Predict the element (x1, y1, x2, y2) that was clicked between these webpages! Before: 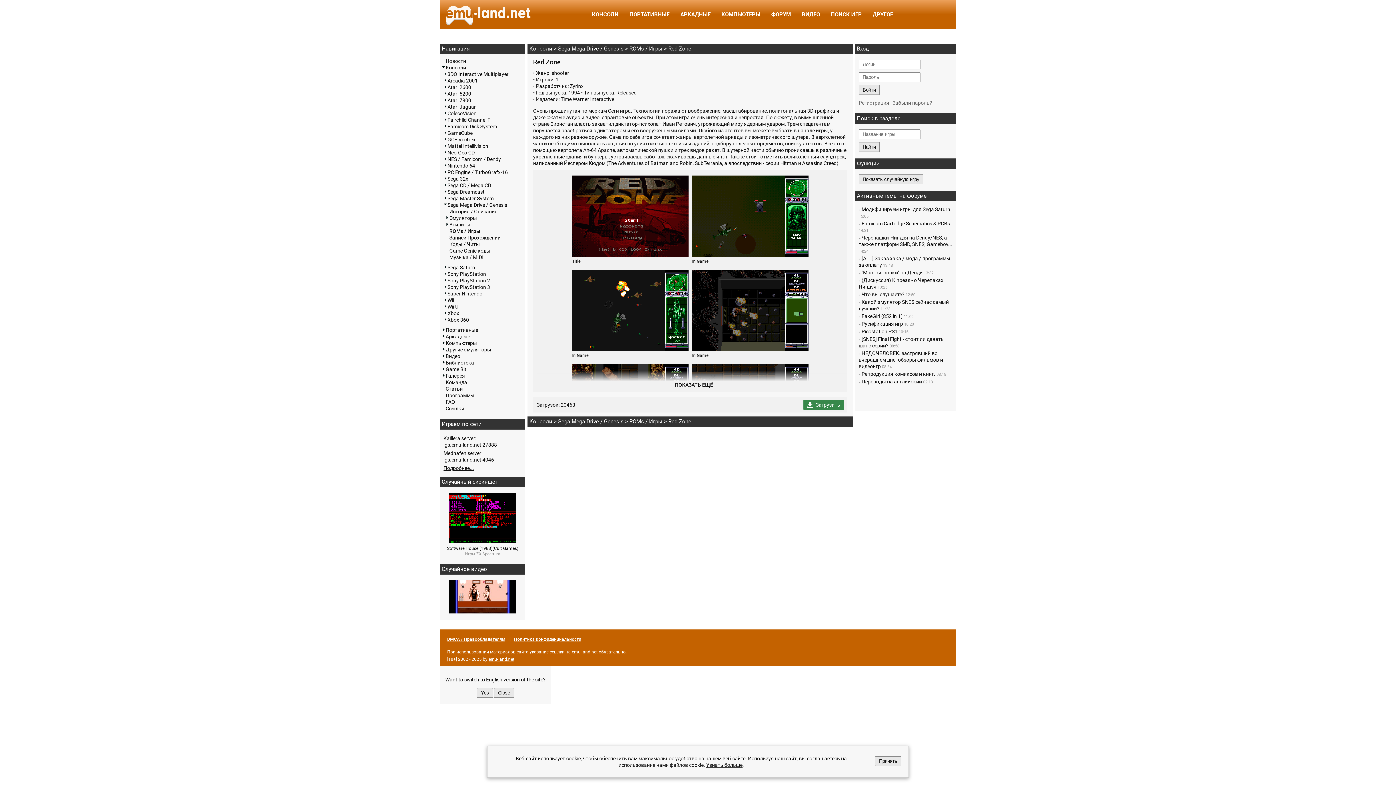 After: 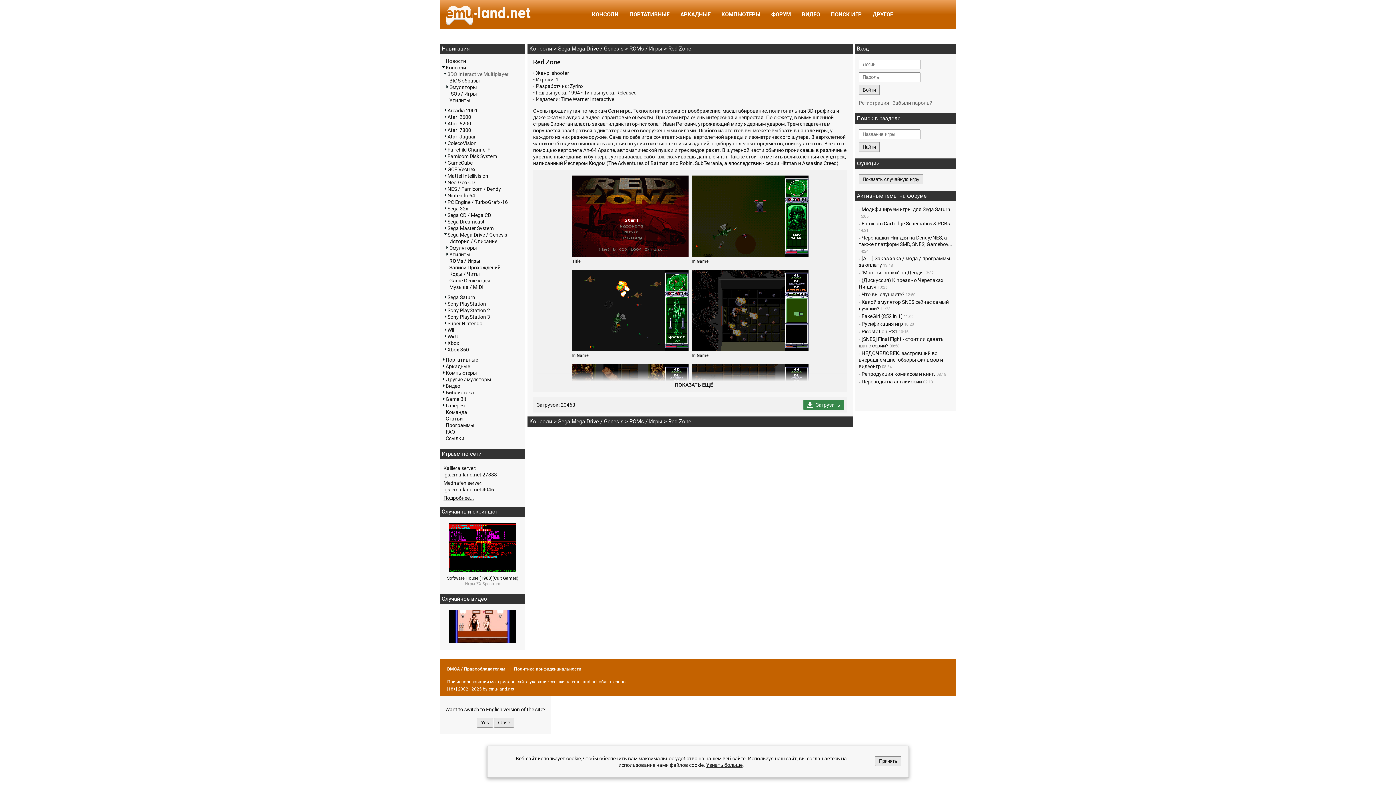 Action: bbox: (447, 71, 508, 77) label: 3DO Interactive Multiplayer